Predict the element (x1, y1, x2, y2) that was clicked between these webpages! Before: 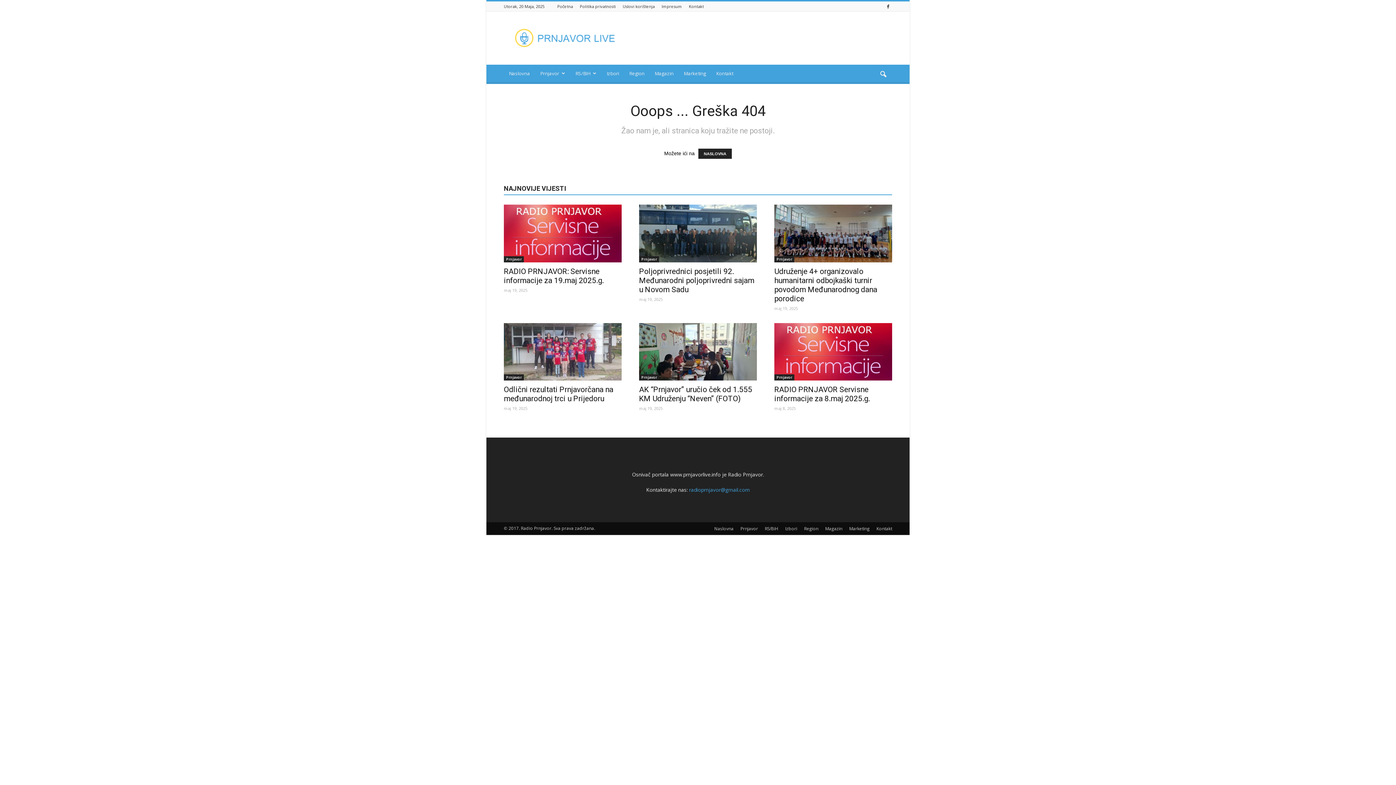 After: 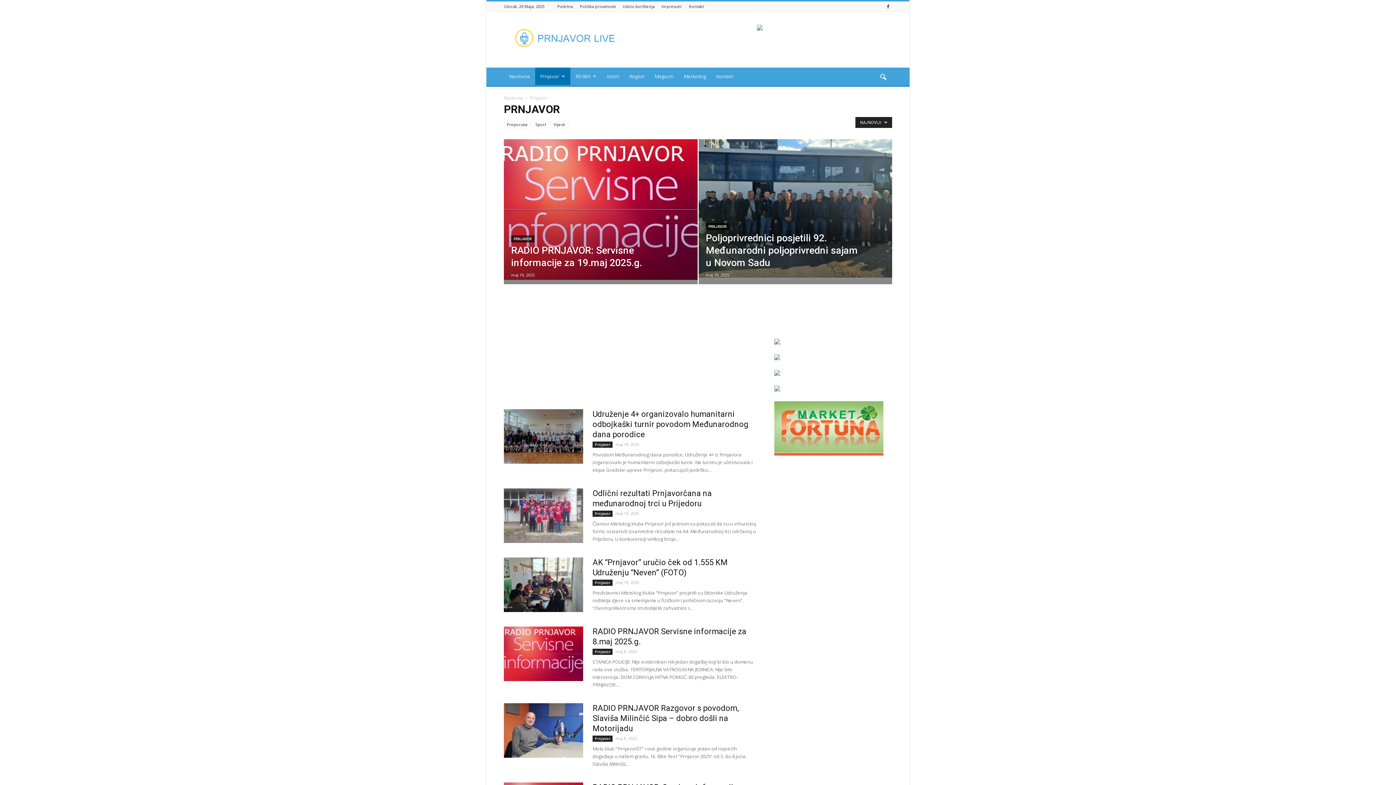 Action: label: Prnjavor bbox: (504, 256, 524, 262)